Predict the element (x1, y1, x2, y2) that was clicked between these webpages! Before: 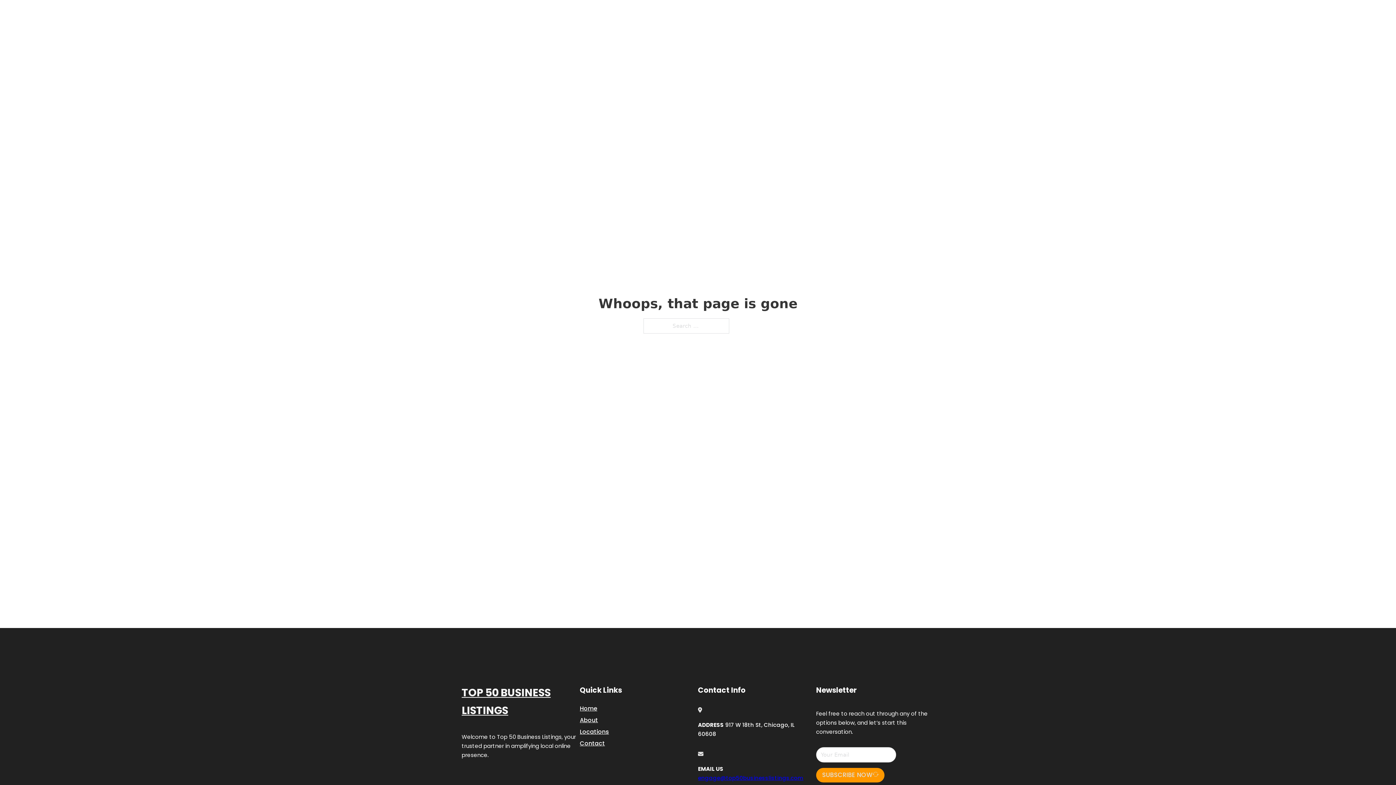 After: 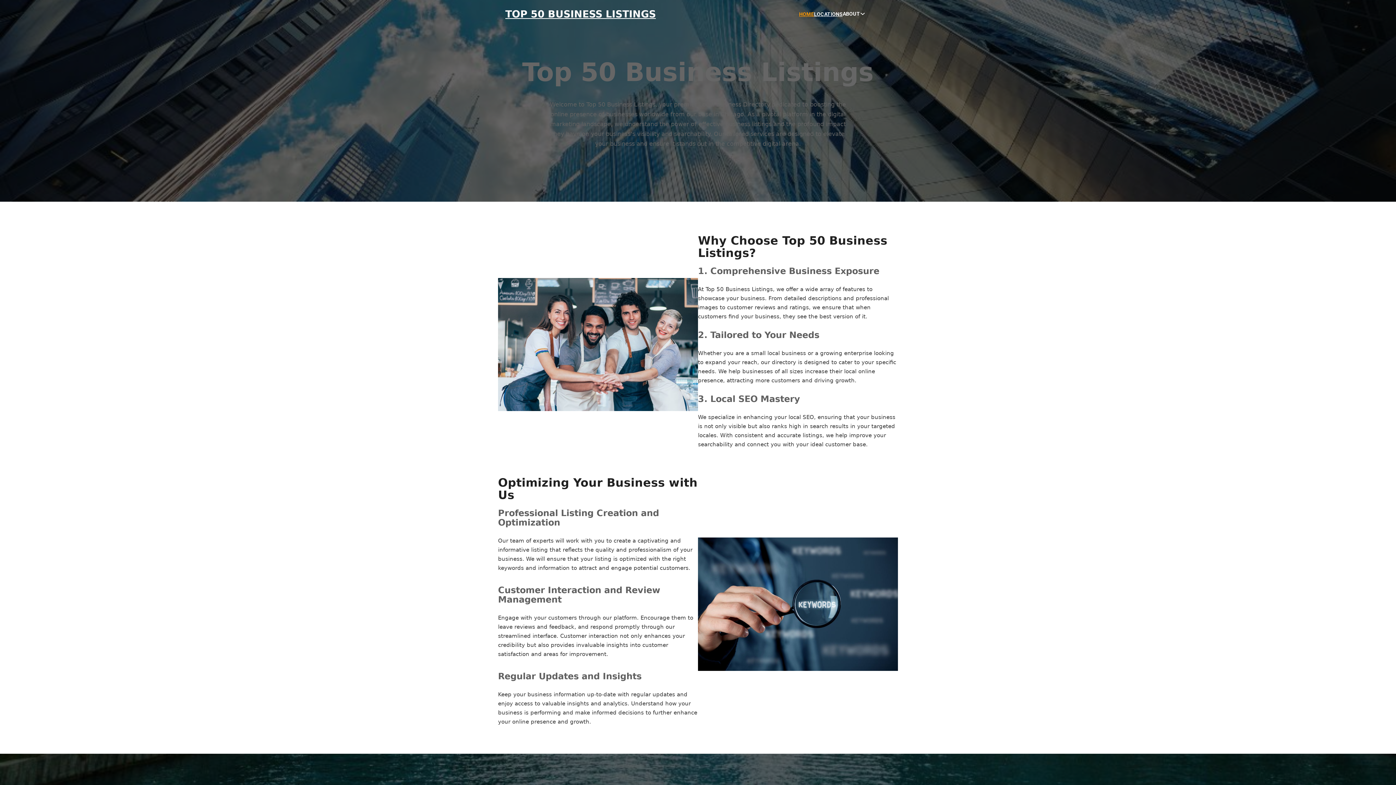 Action: label: Home bbox: (580, 703, 597, 713)